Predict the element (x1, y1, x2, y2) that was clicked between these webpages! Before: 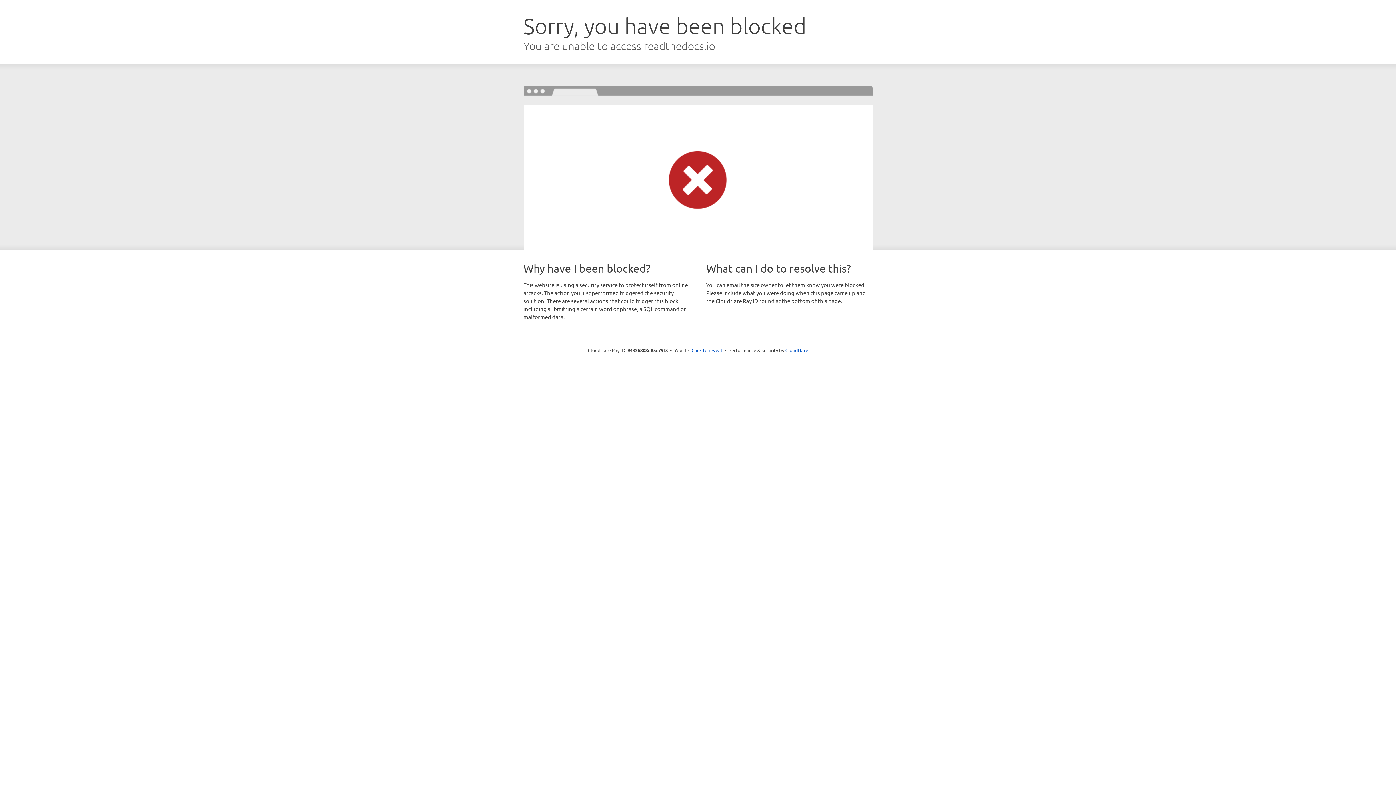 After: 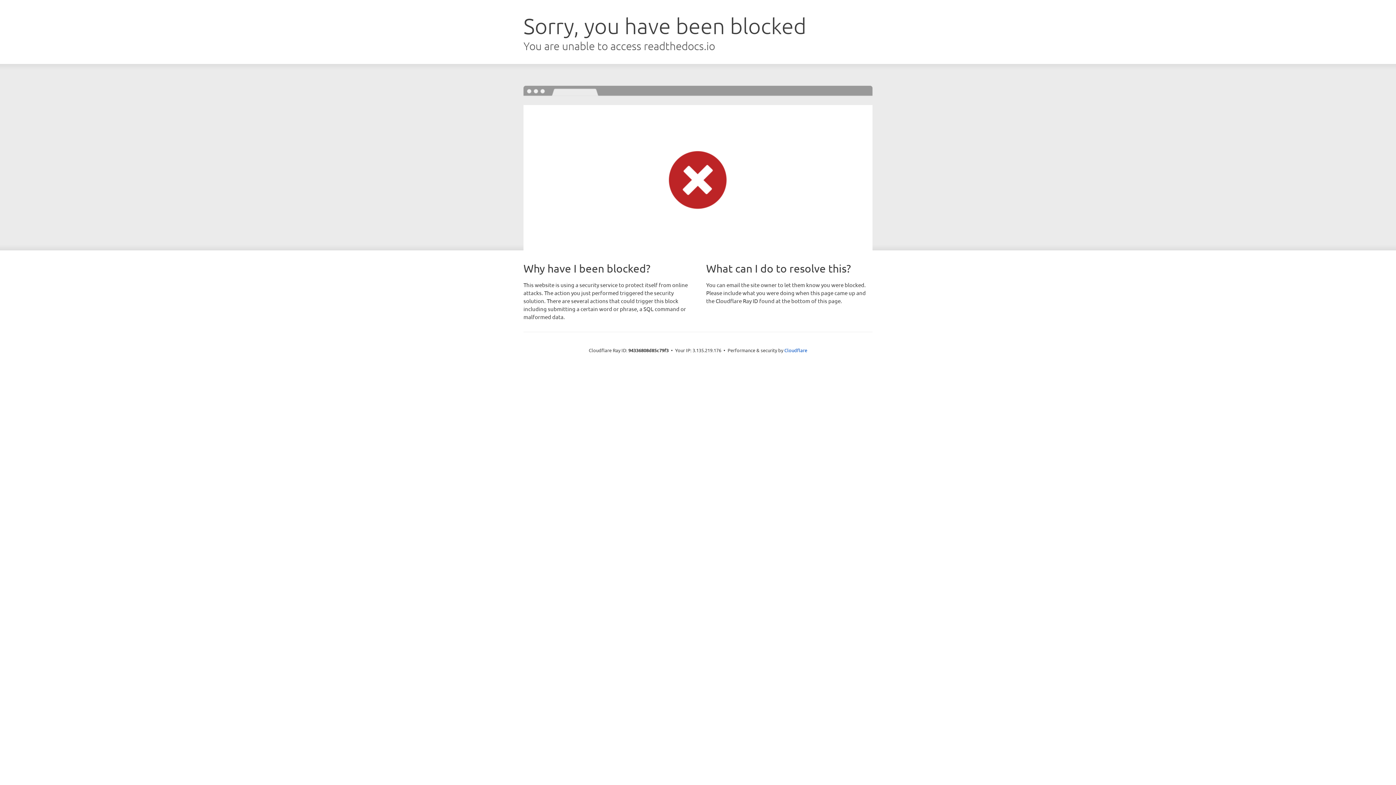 Action: bbox: (691, 346, 722, 353) label: Click to reveal